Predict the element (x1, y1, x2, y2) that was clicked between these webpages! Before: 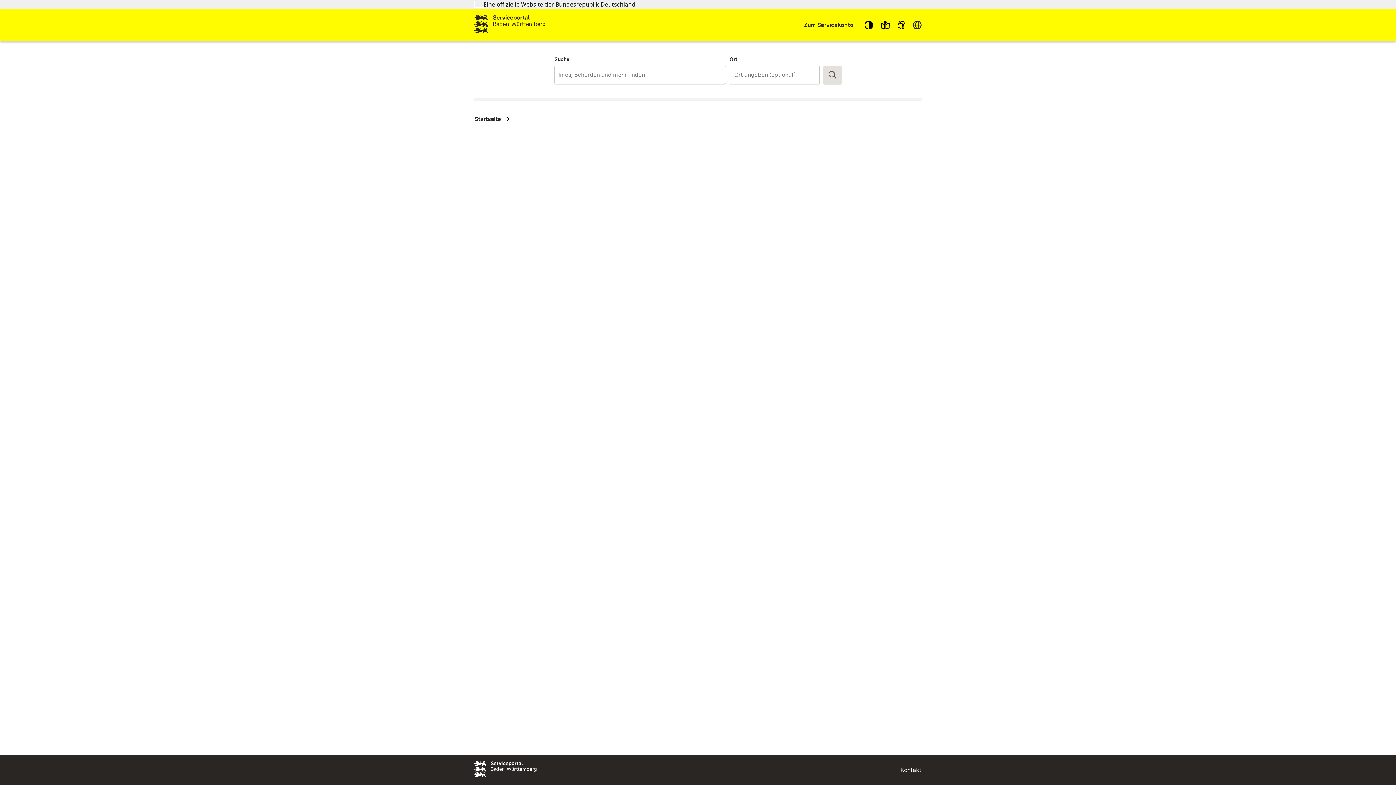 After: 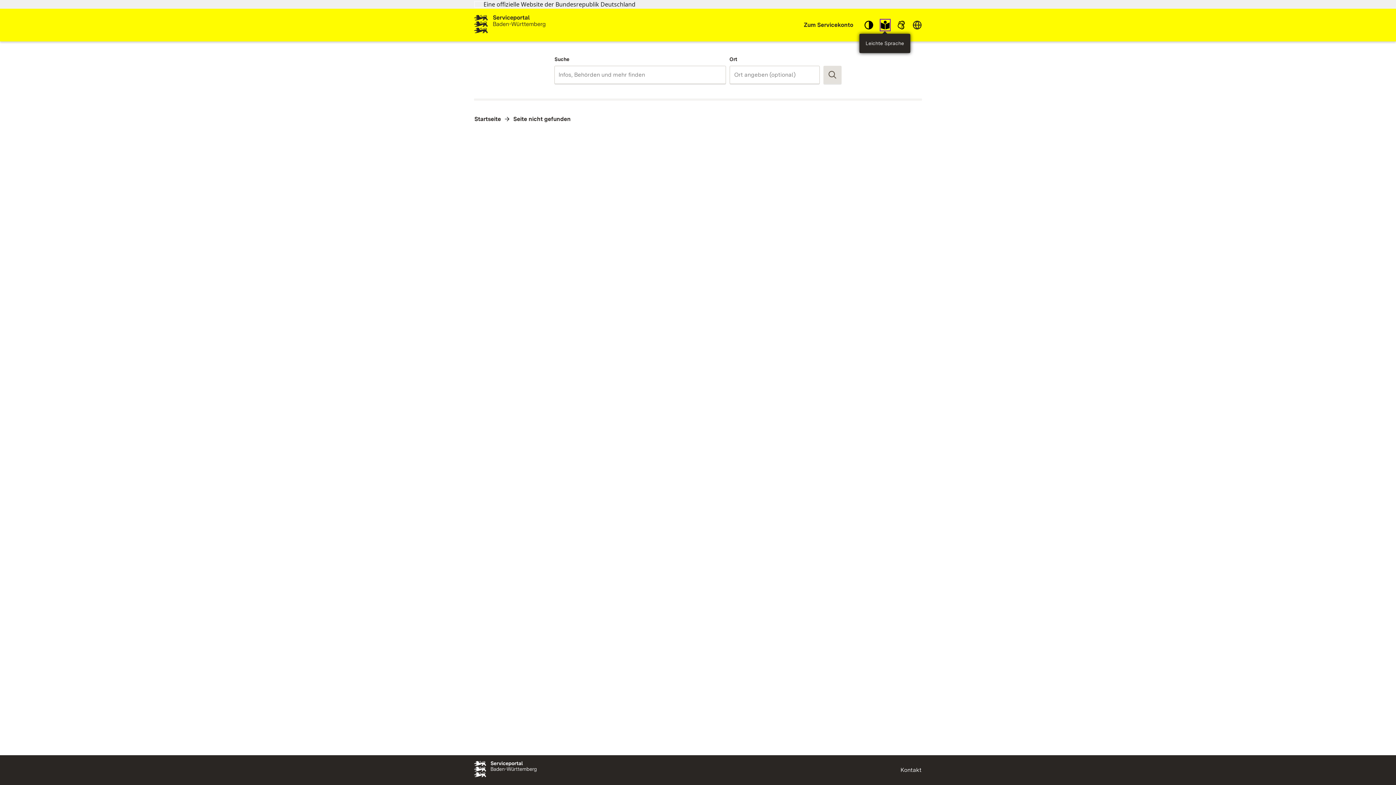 Action: bbox: (880, 19, 890, 30)